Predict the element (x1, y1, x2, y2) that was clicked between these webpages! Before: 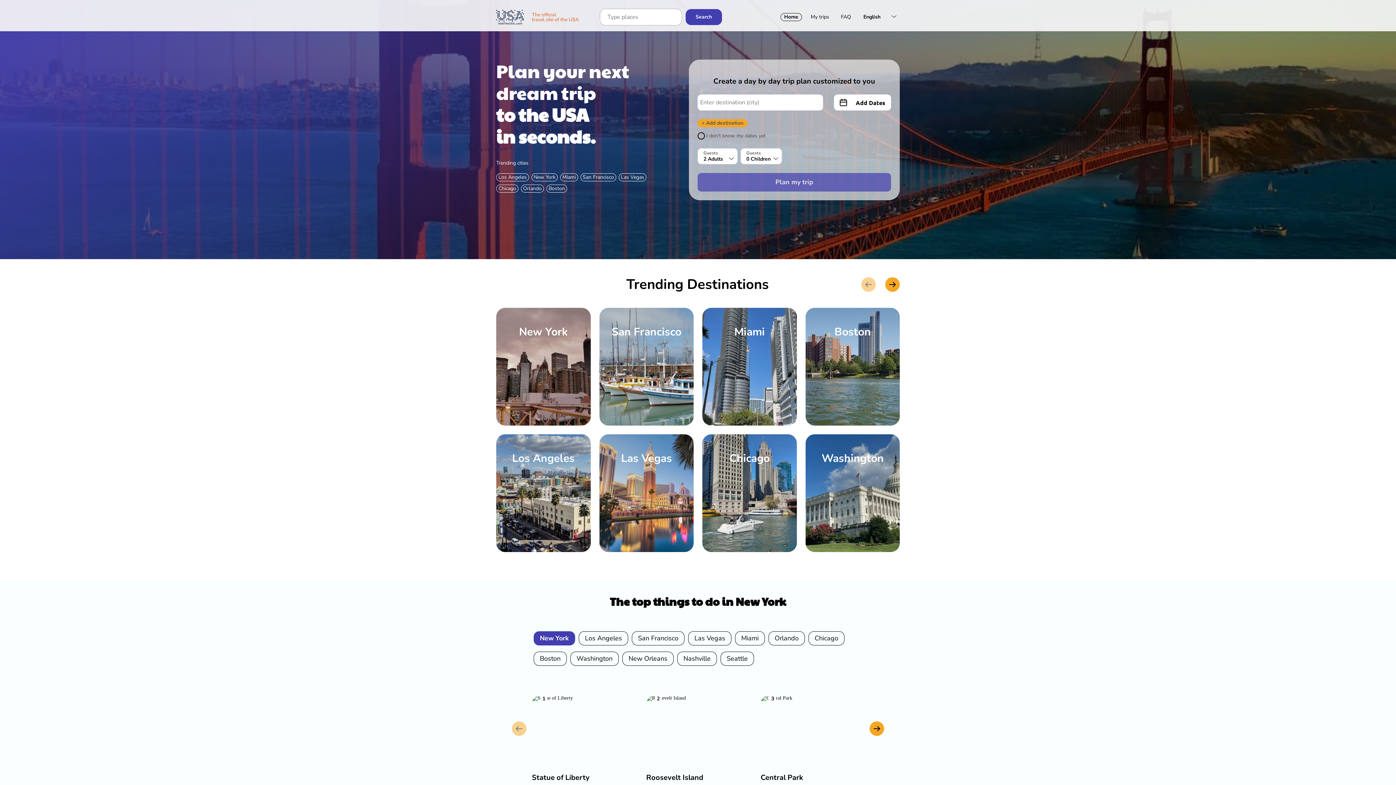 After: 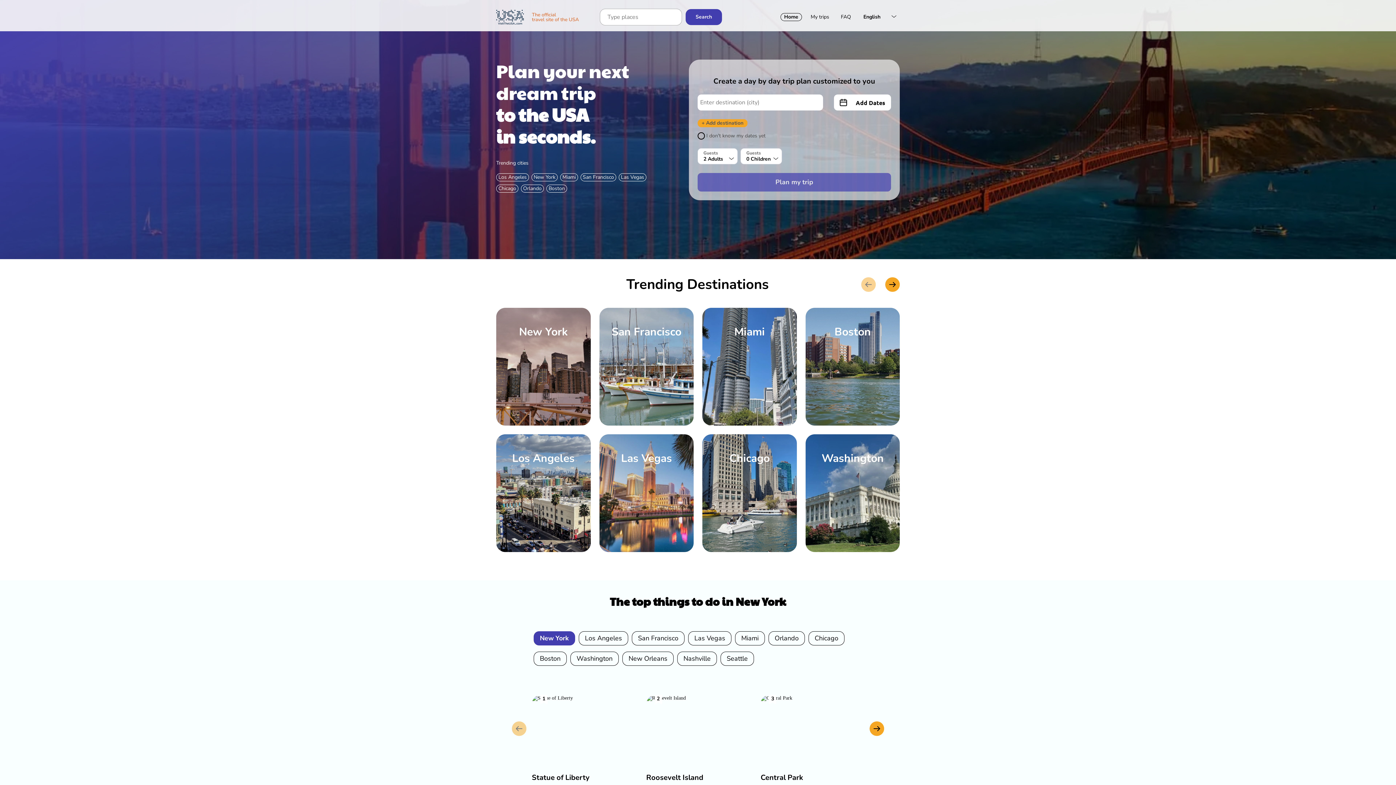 Action: bbox: (496, 9, 589, 24)